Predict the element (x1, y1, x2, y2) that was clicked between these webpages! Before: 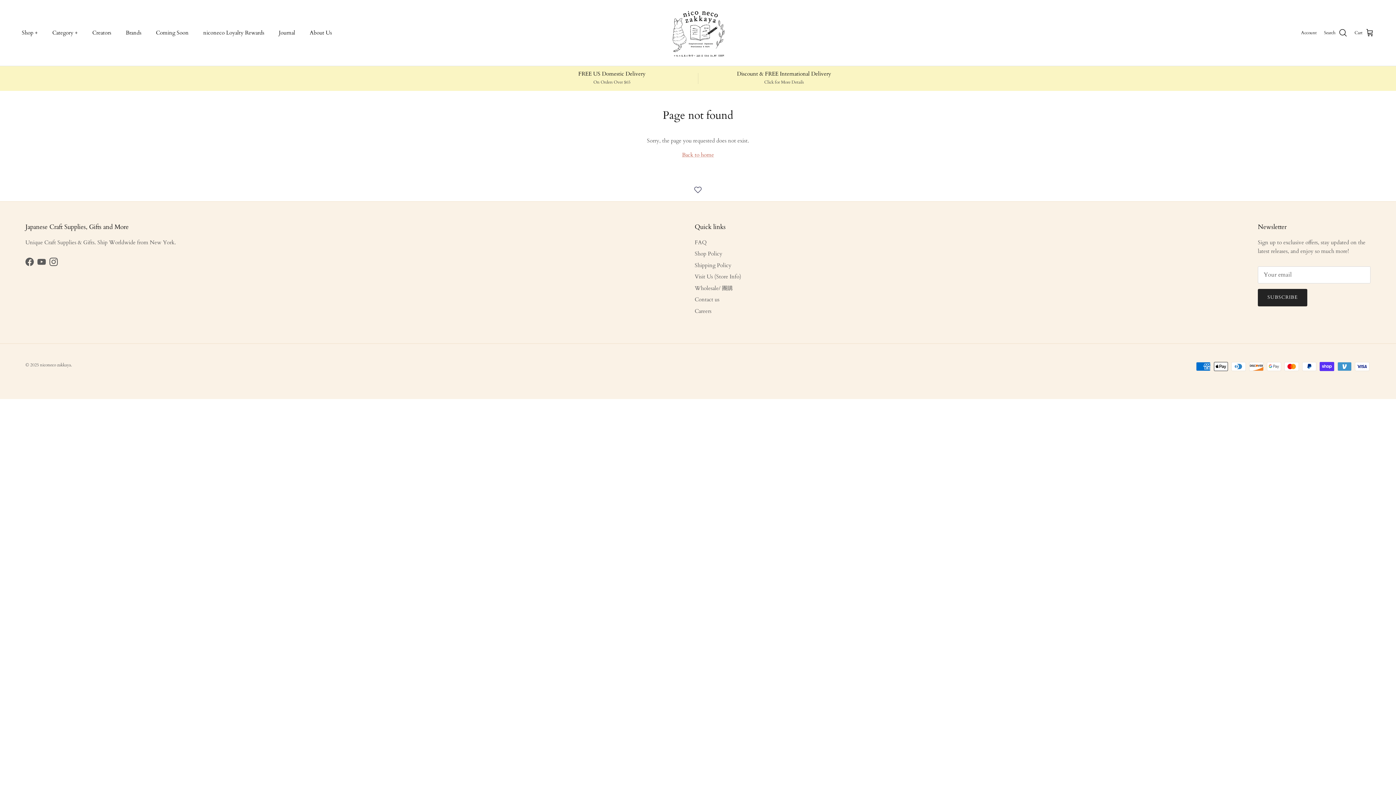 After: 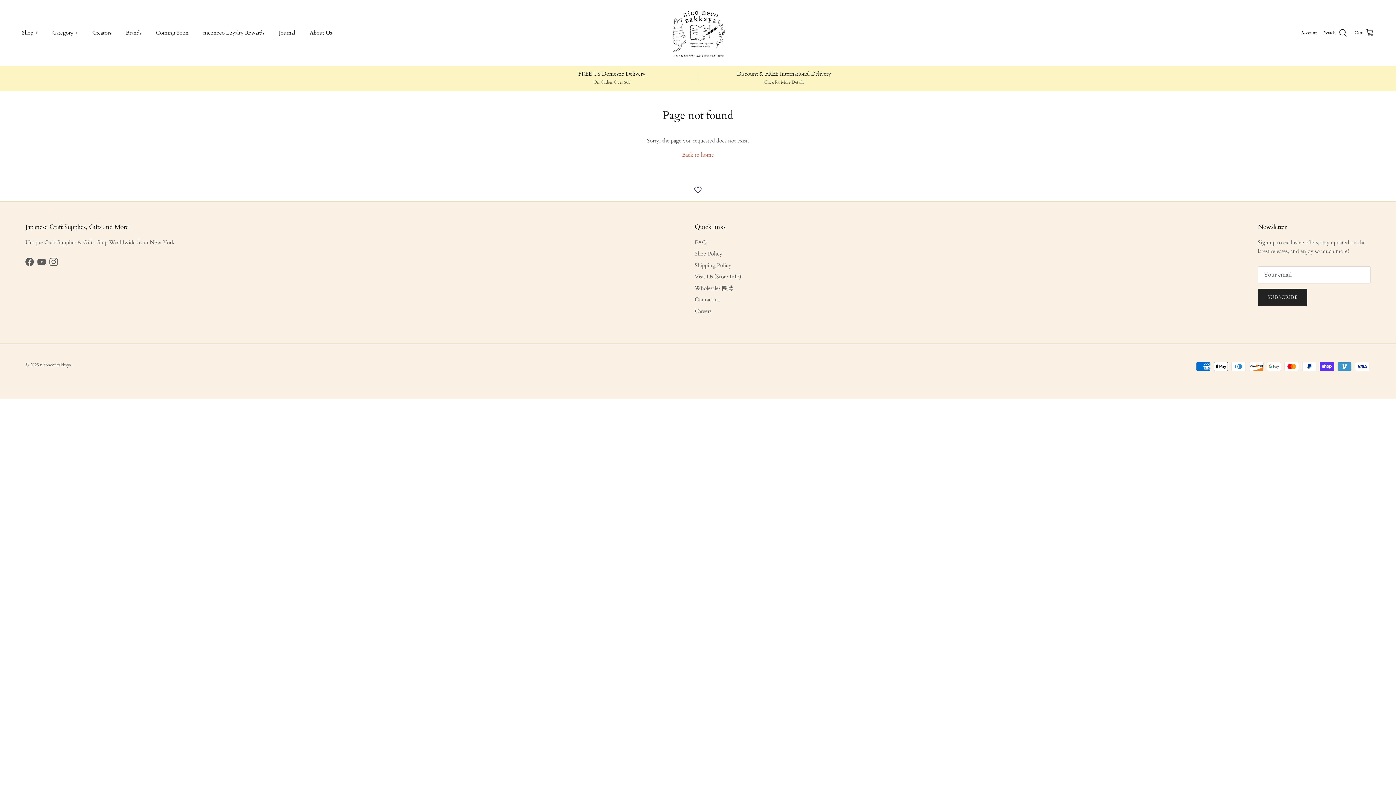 Action: label: Instagram bbox: (49, 257, 57, 266)